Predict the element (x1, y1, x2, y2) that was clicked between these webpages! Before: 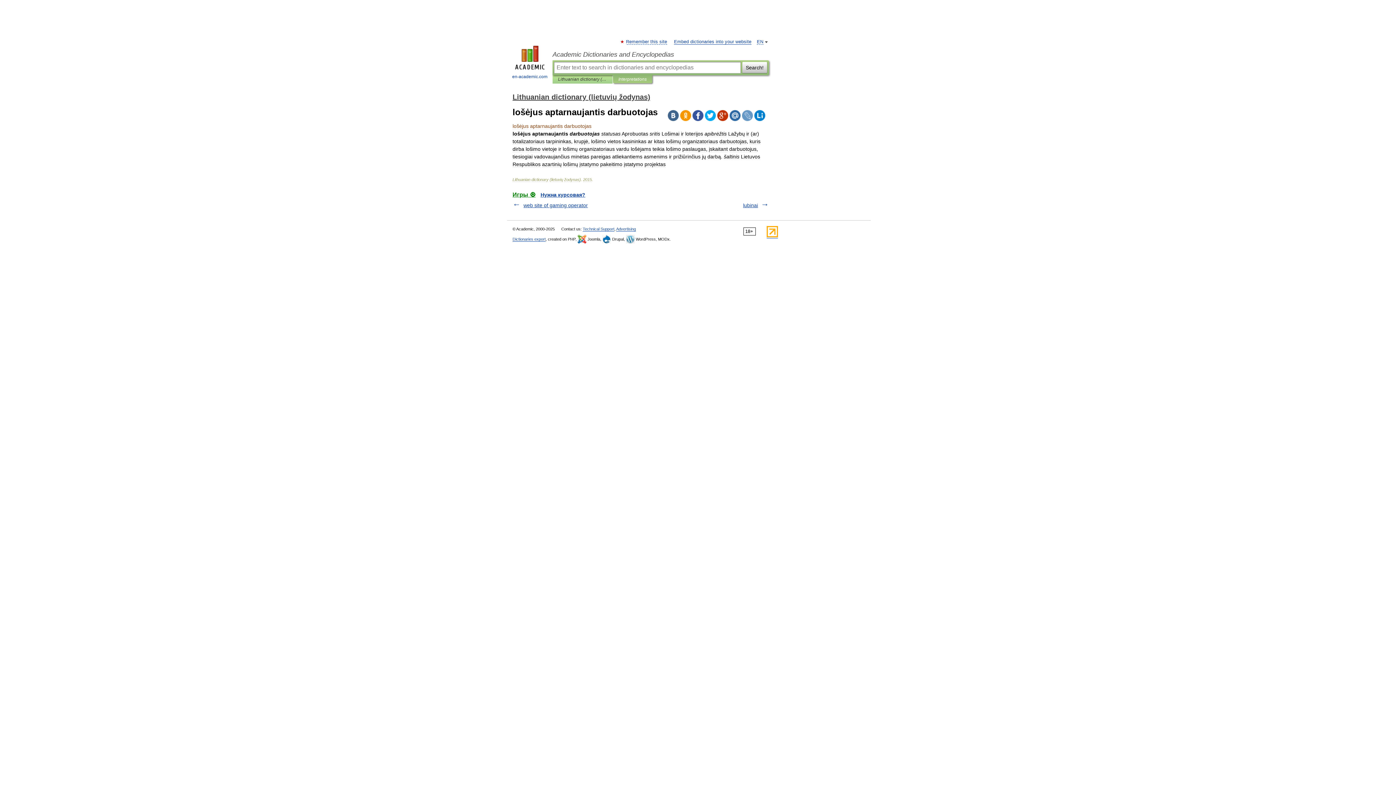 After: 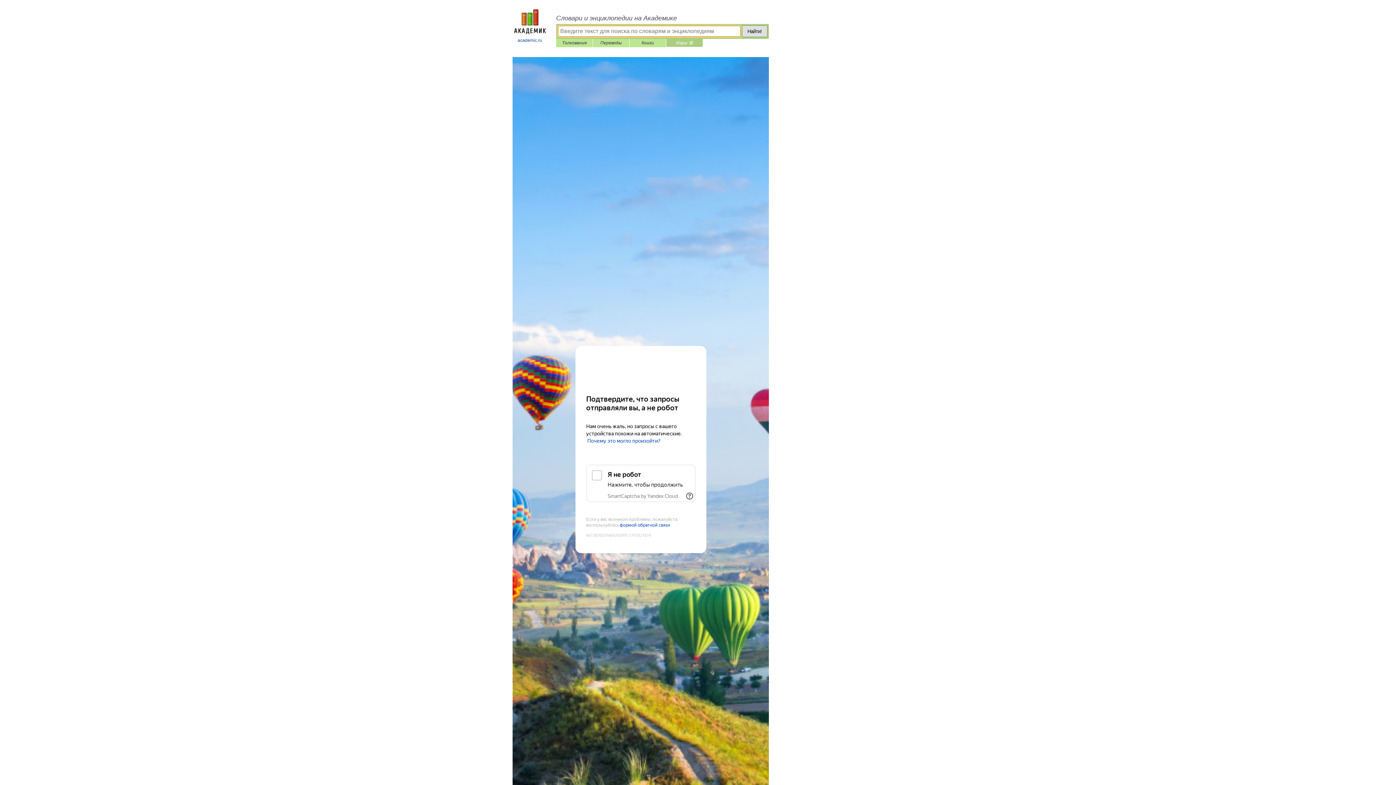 Action: bbox: (512, 191, 535, 197) label: Игры ⚽